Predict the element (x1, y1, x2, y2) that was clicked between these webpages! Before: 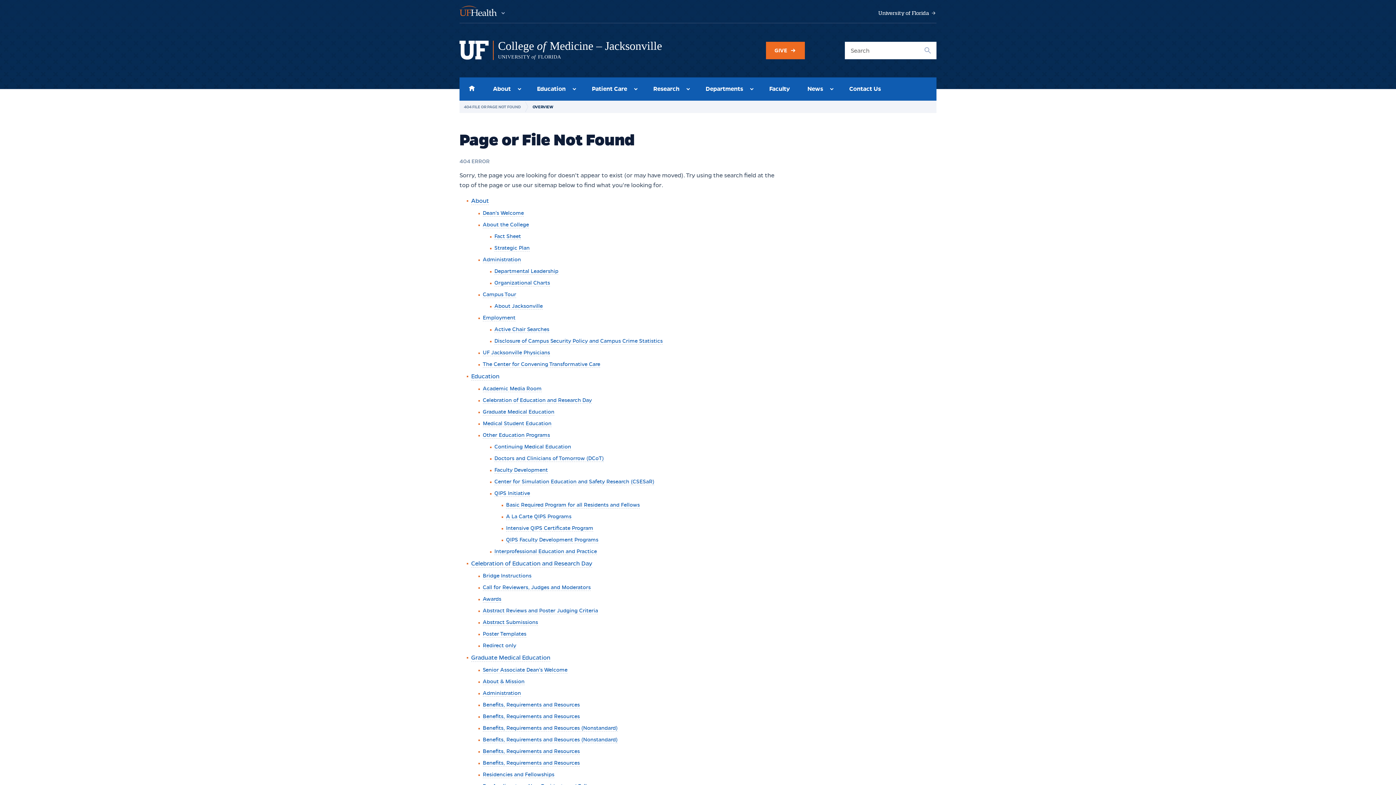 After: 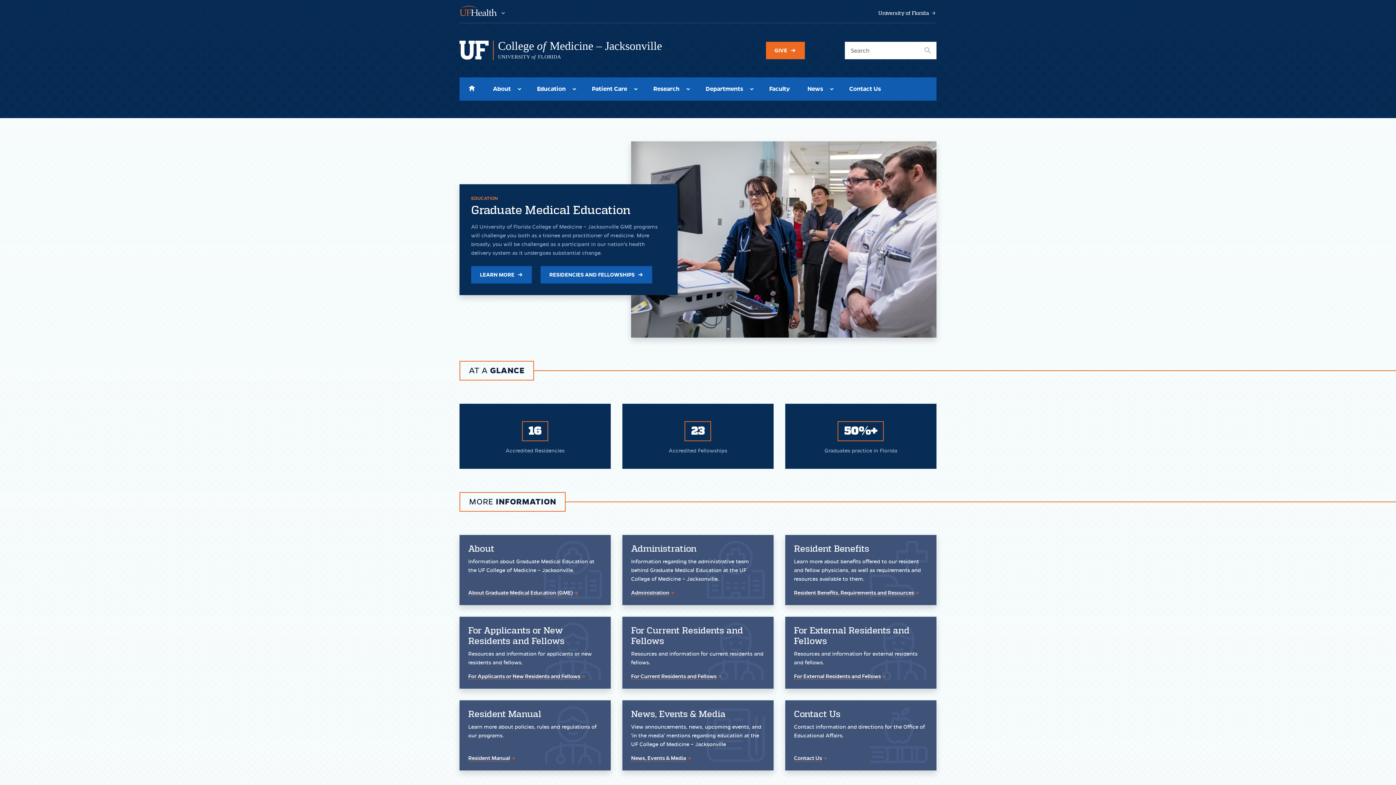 Action: bbox: (482, 408, 554, 415) label: Graduate Medical Education